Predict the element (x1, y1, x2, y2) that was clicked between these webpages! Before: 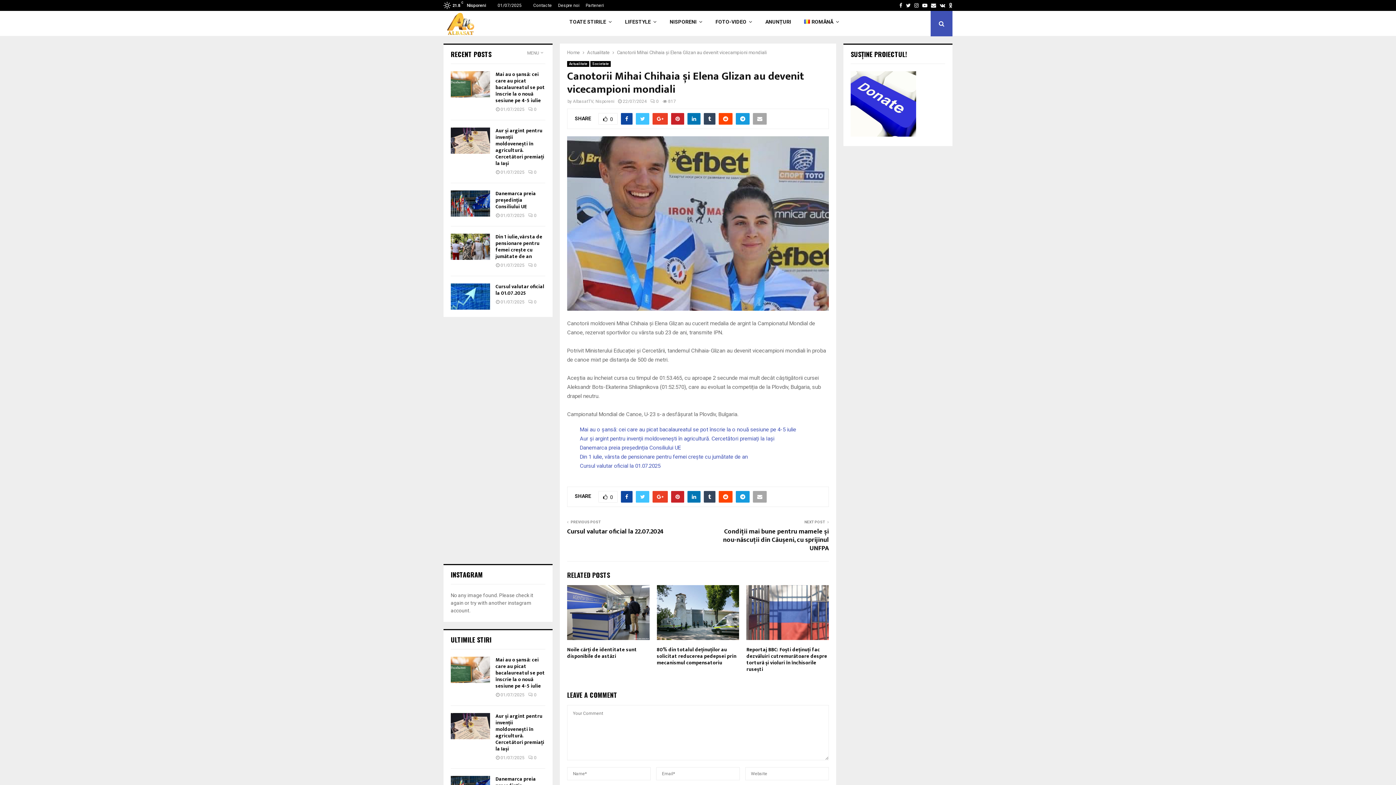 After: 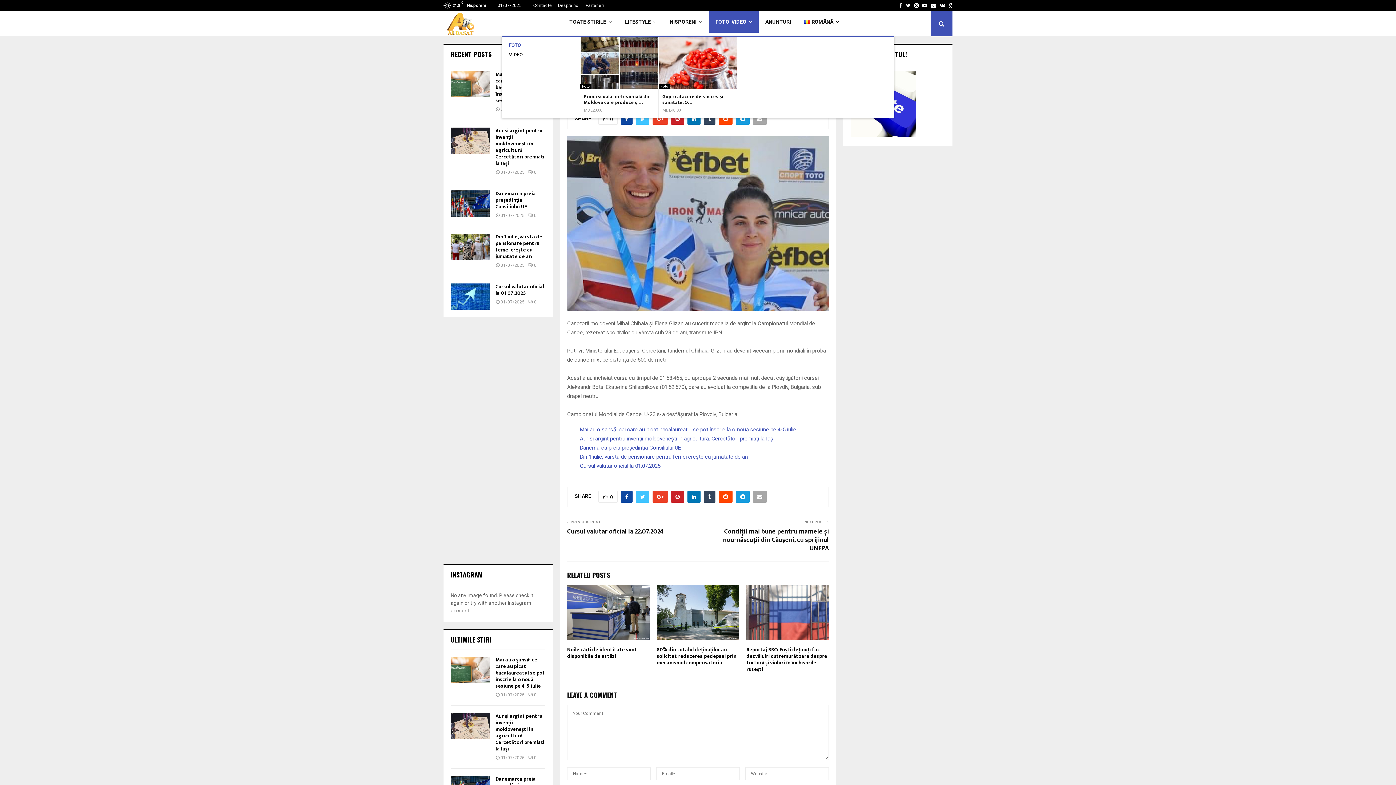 Action: label: FOTO-VIDEO bbox: (709, 10, 758, 32)